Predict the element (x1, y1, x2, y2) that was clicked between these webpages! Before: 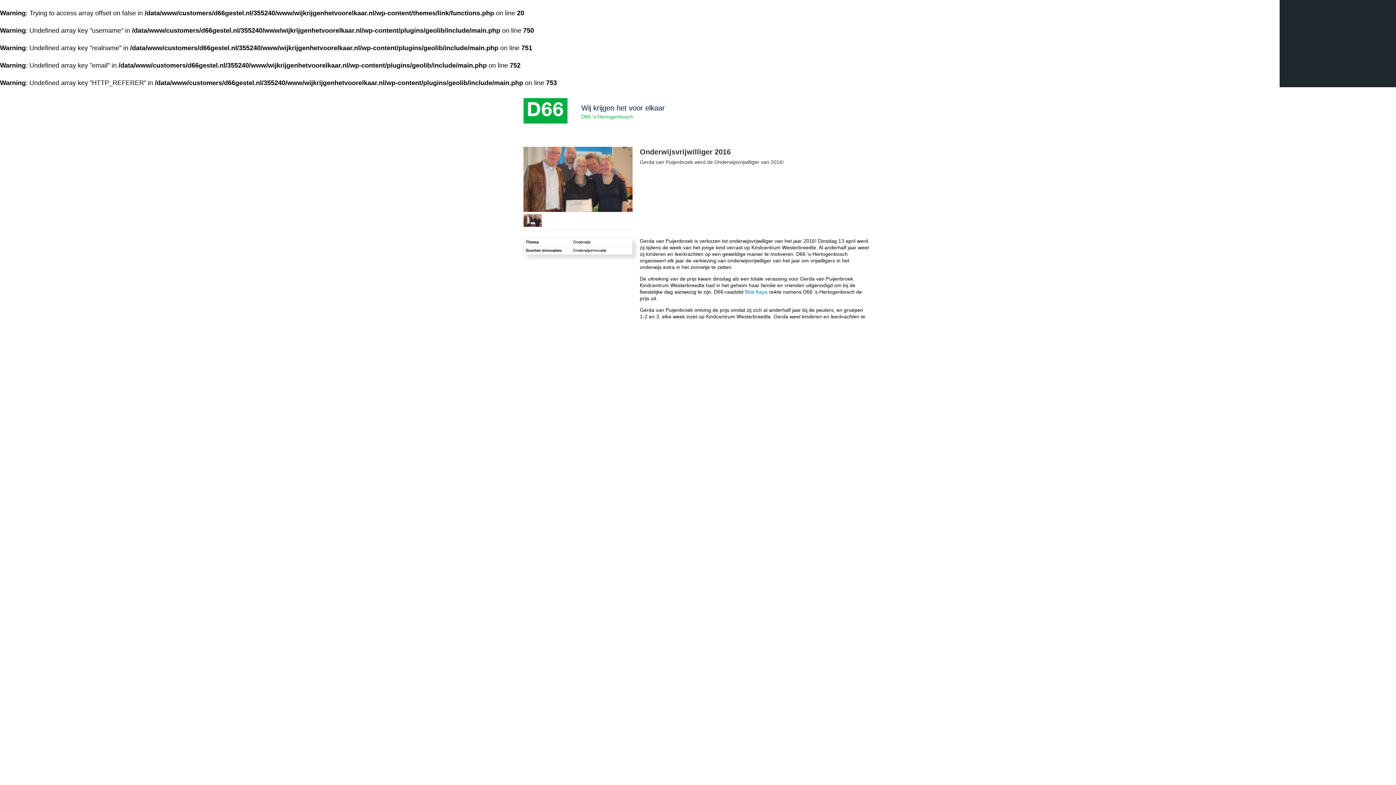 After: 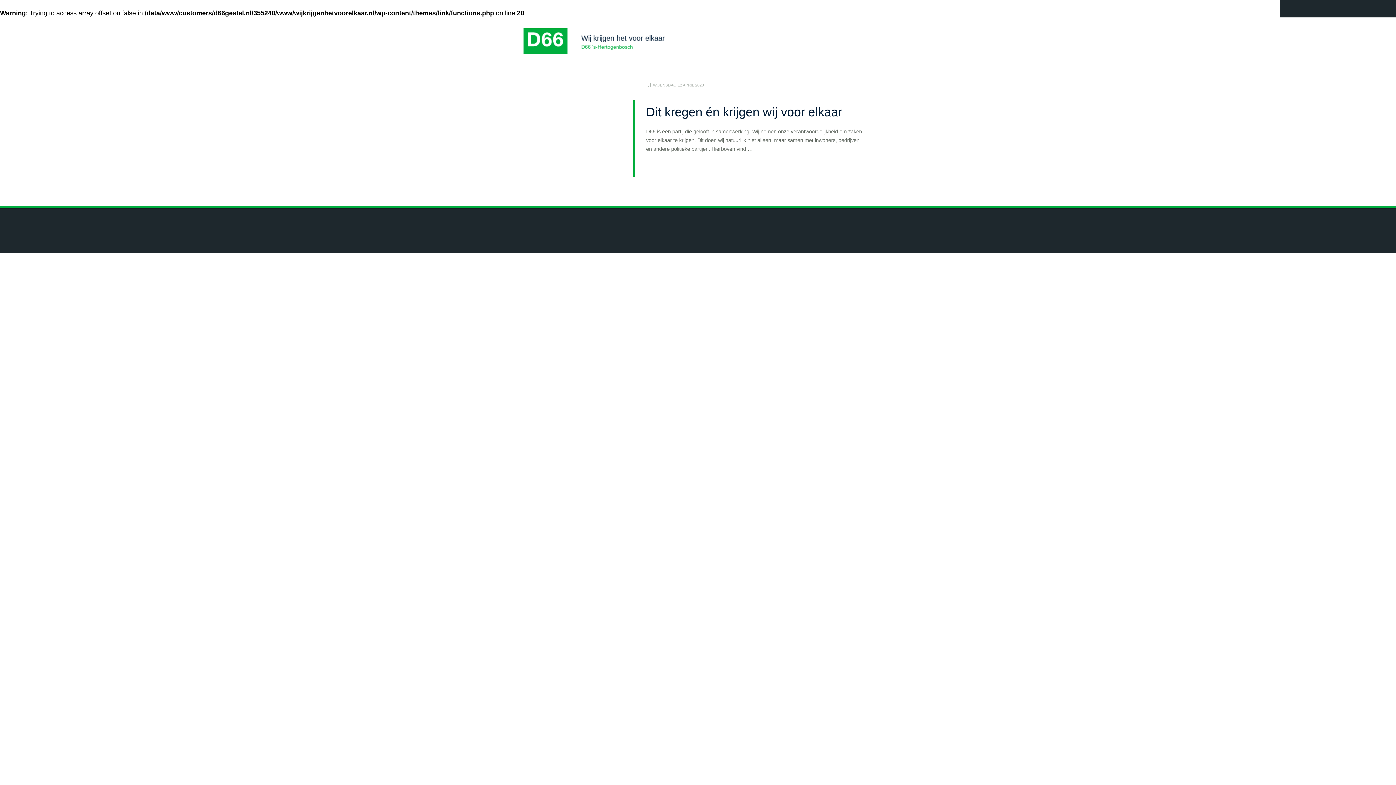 Action: bbox: (523, 98, 567, 123) label: D66